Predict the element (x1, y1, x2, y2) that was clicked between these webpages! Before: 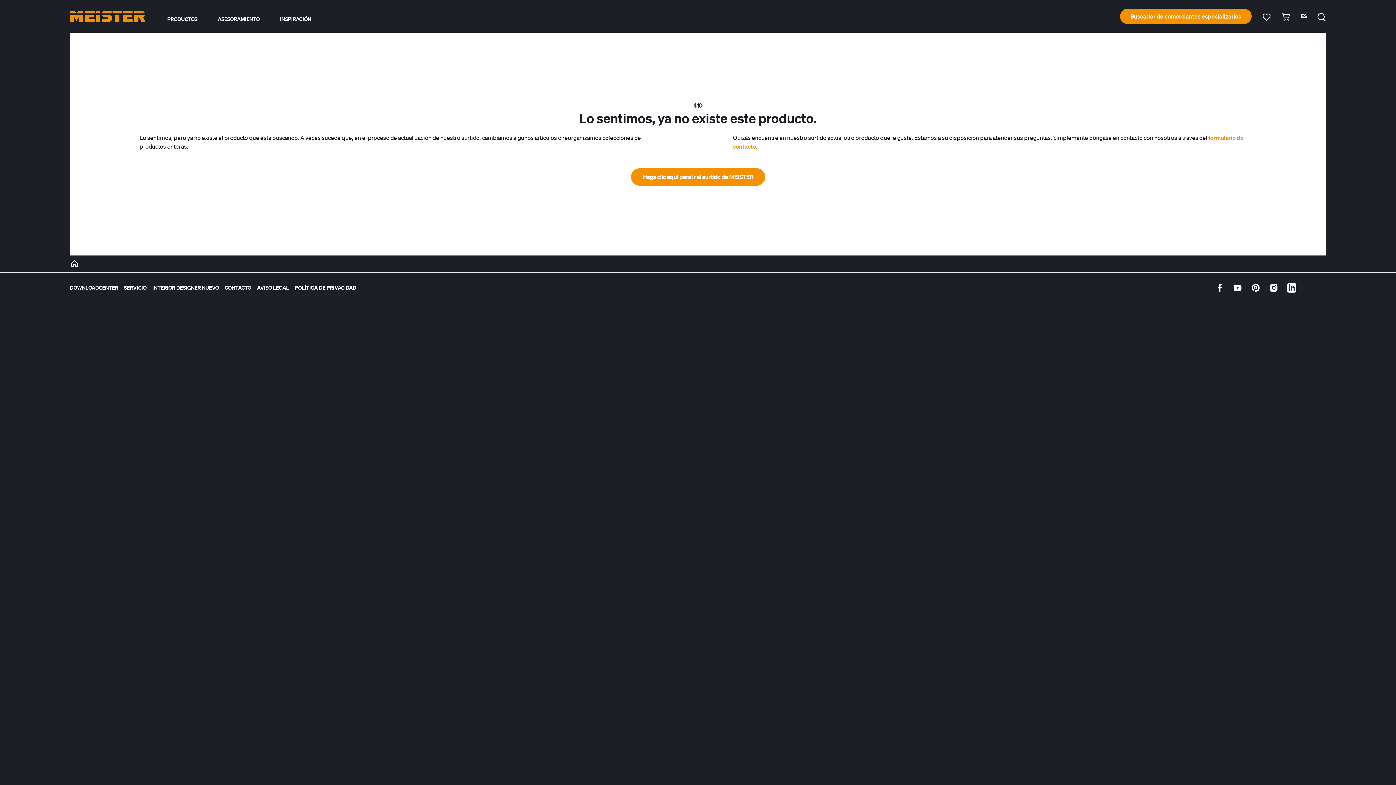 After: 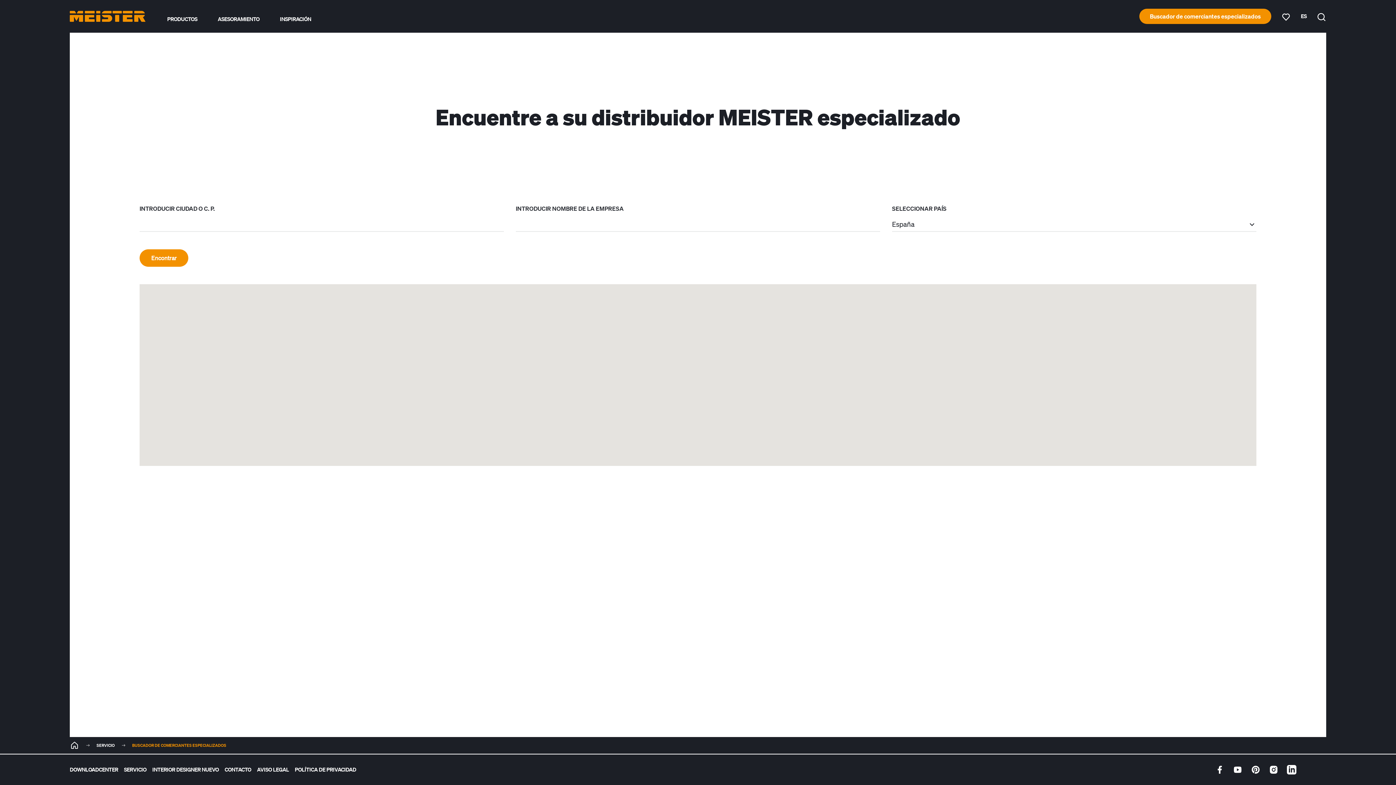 Action: label: Buscador de comerciantes especializados bbox: (1120, 8, 1252, 23)